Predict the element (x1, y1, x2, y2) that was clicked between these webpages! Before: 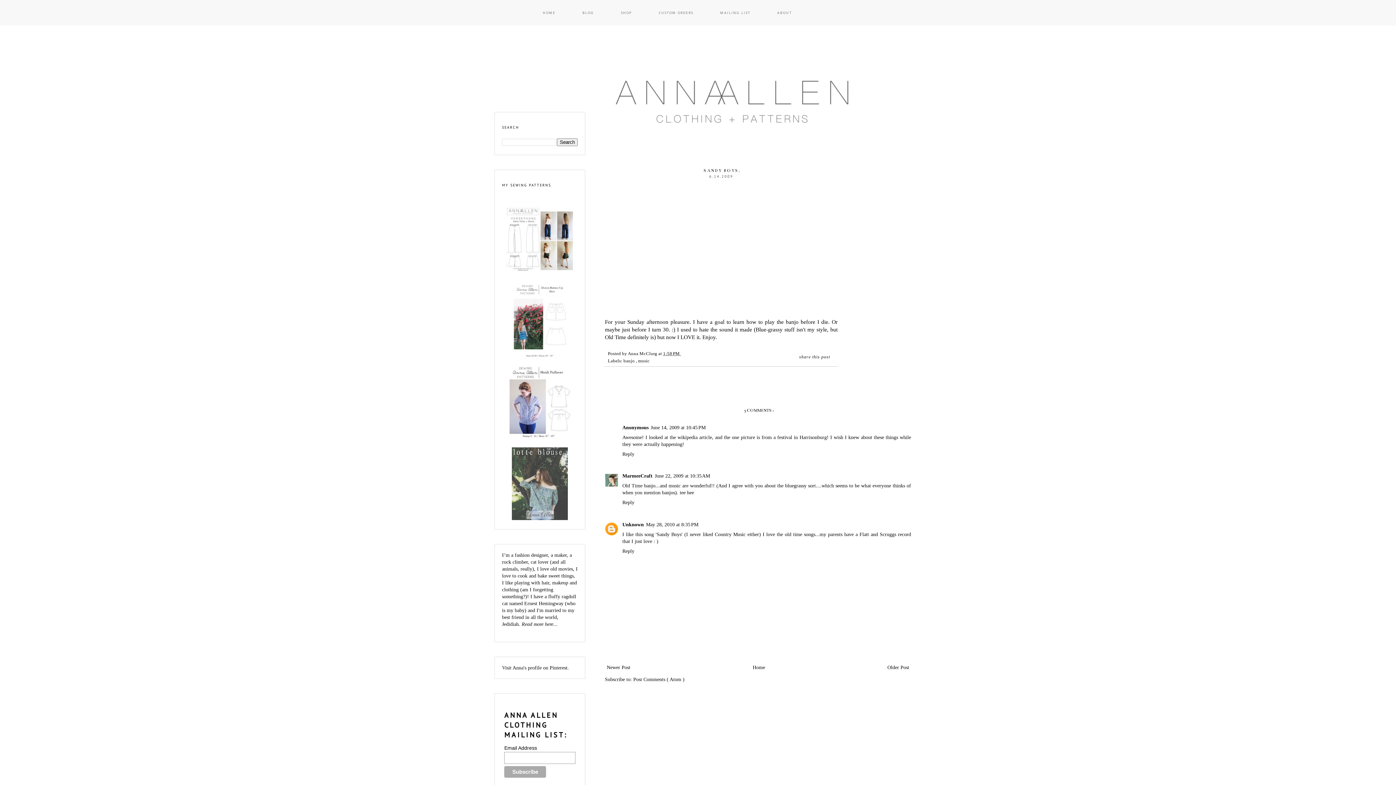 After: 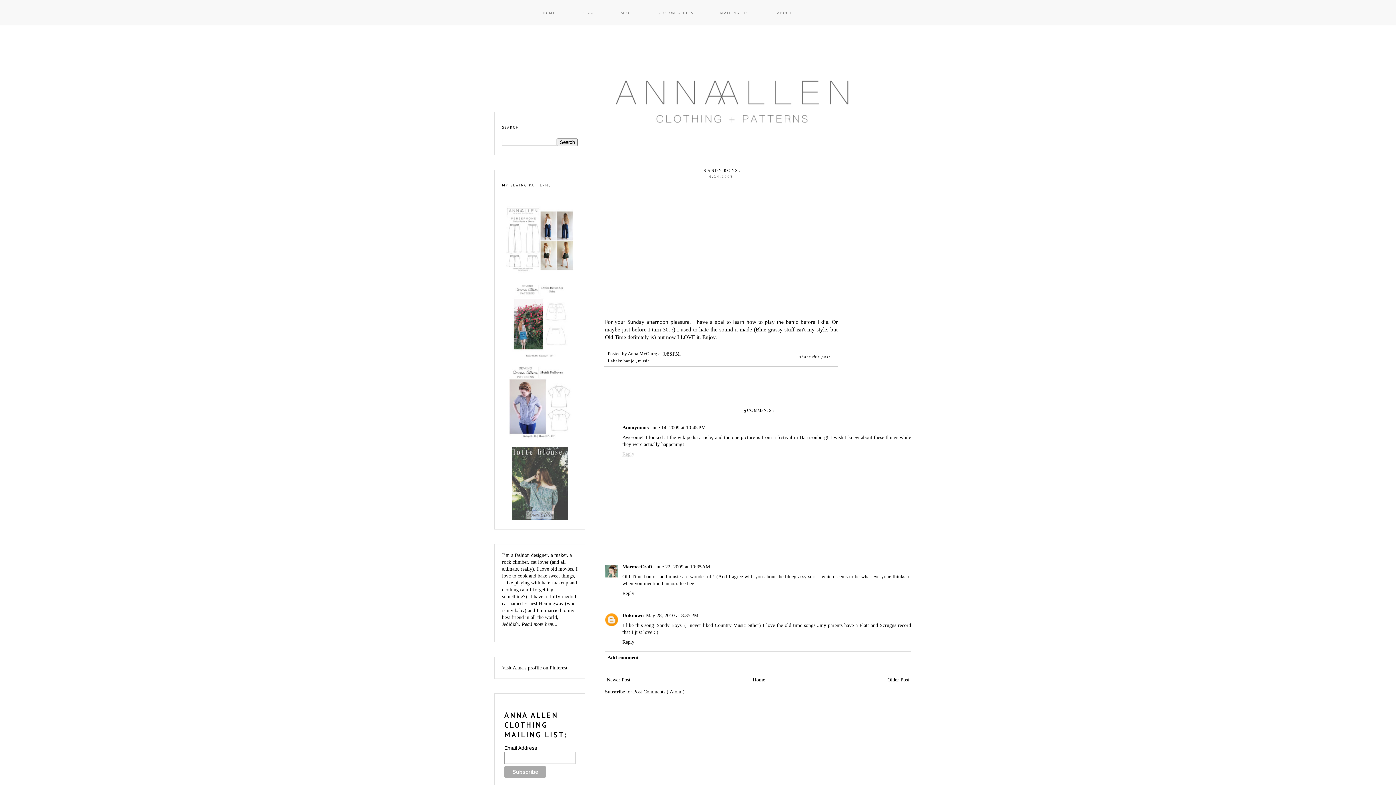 Action: bbox: (622, 449, 636, 457) label: Reply